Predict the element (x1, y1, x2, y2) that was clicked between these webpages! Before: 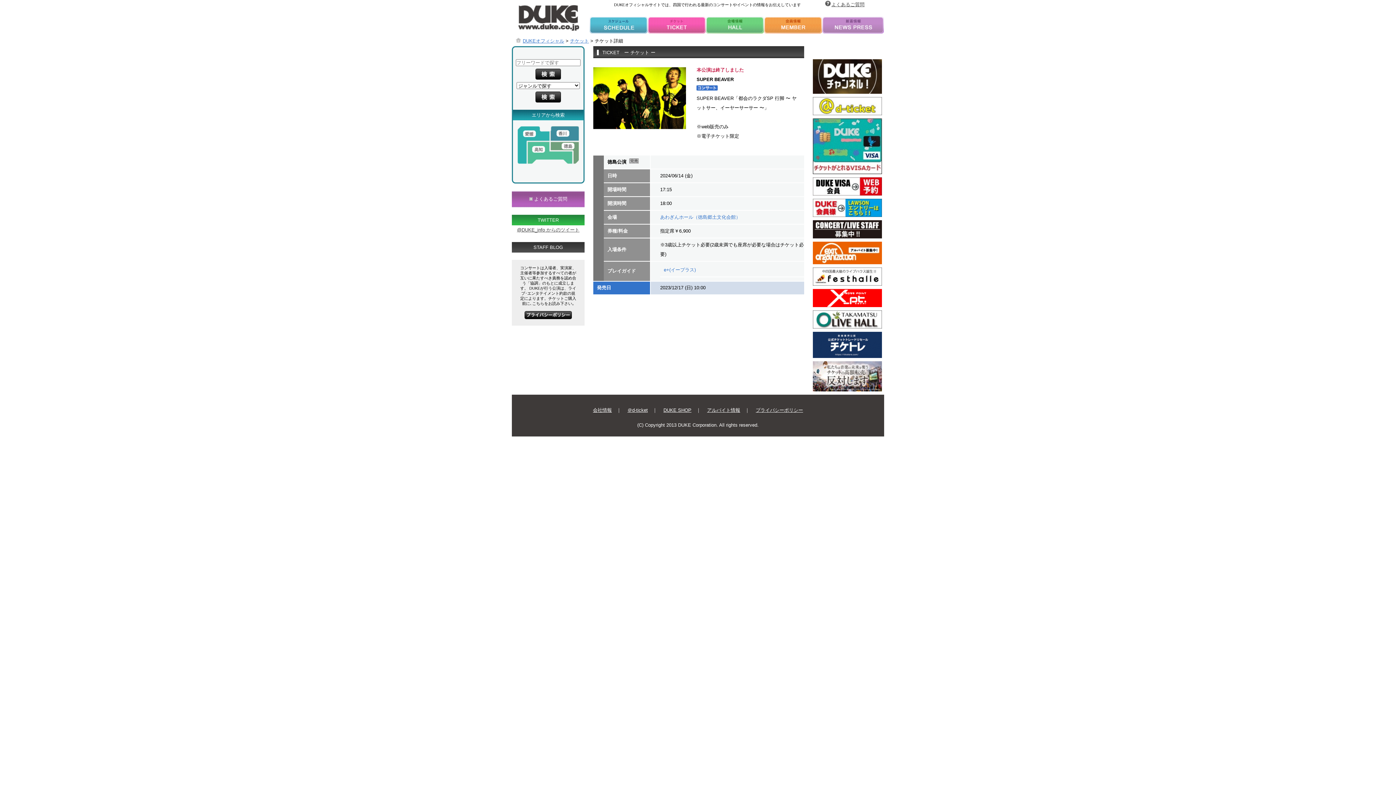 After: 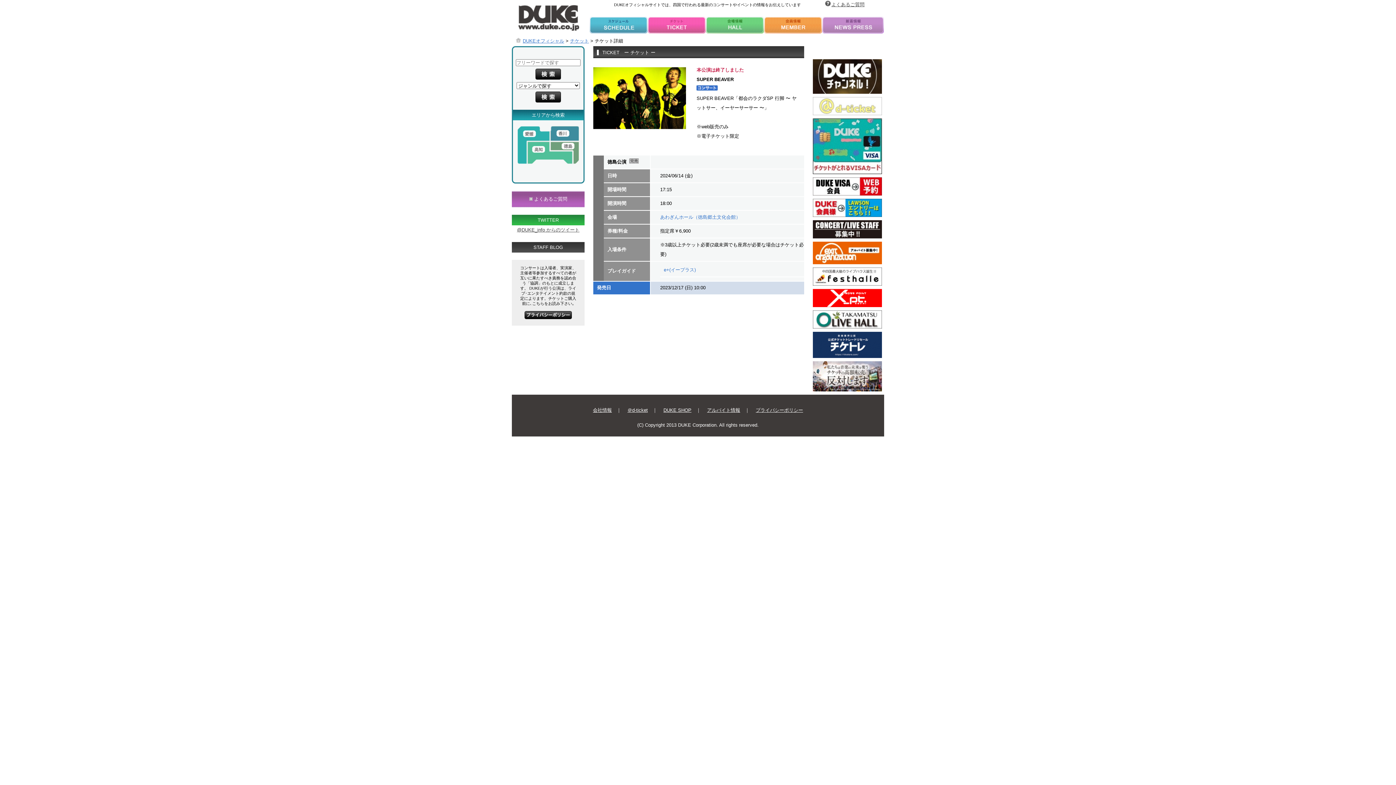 Action: bbox: (813, 110, 882, 116)